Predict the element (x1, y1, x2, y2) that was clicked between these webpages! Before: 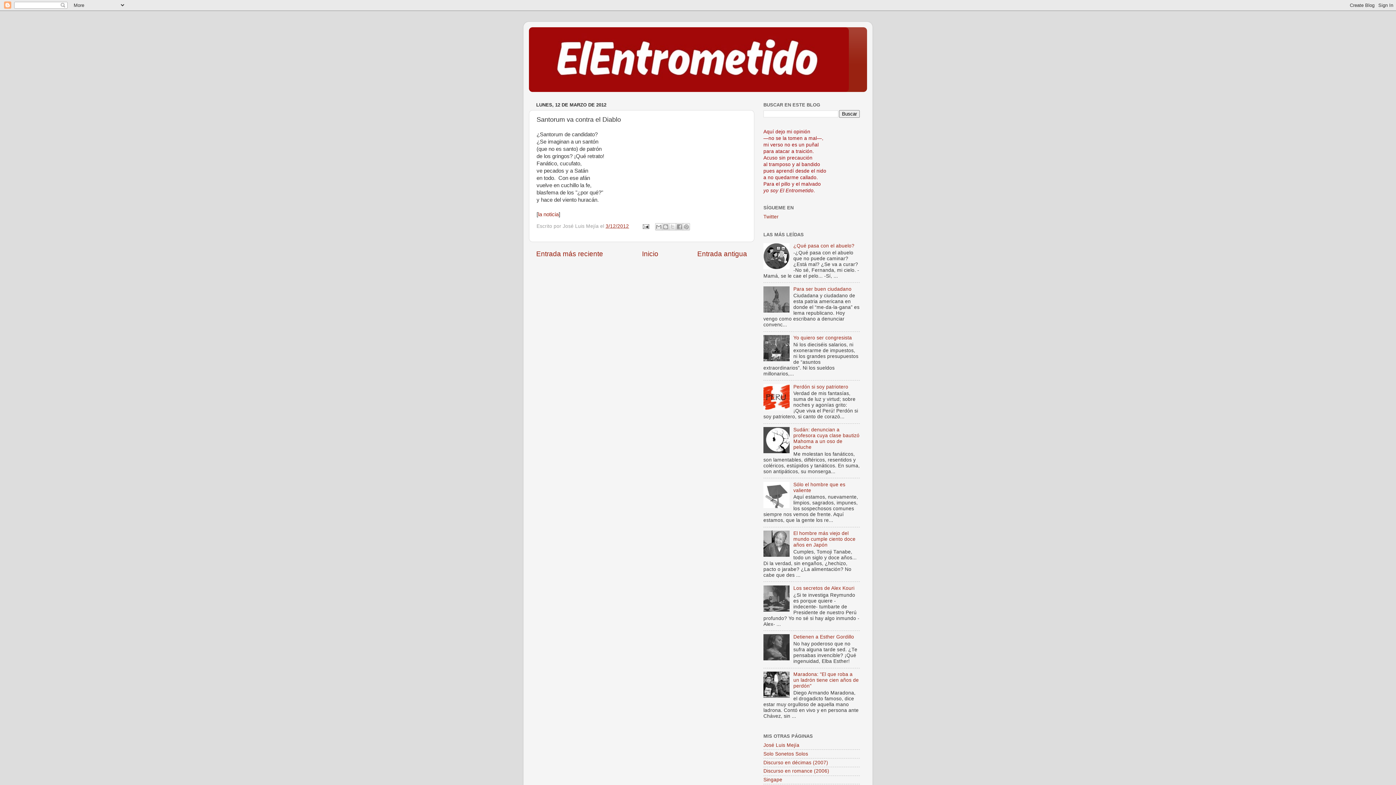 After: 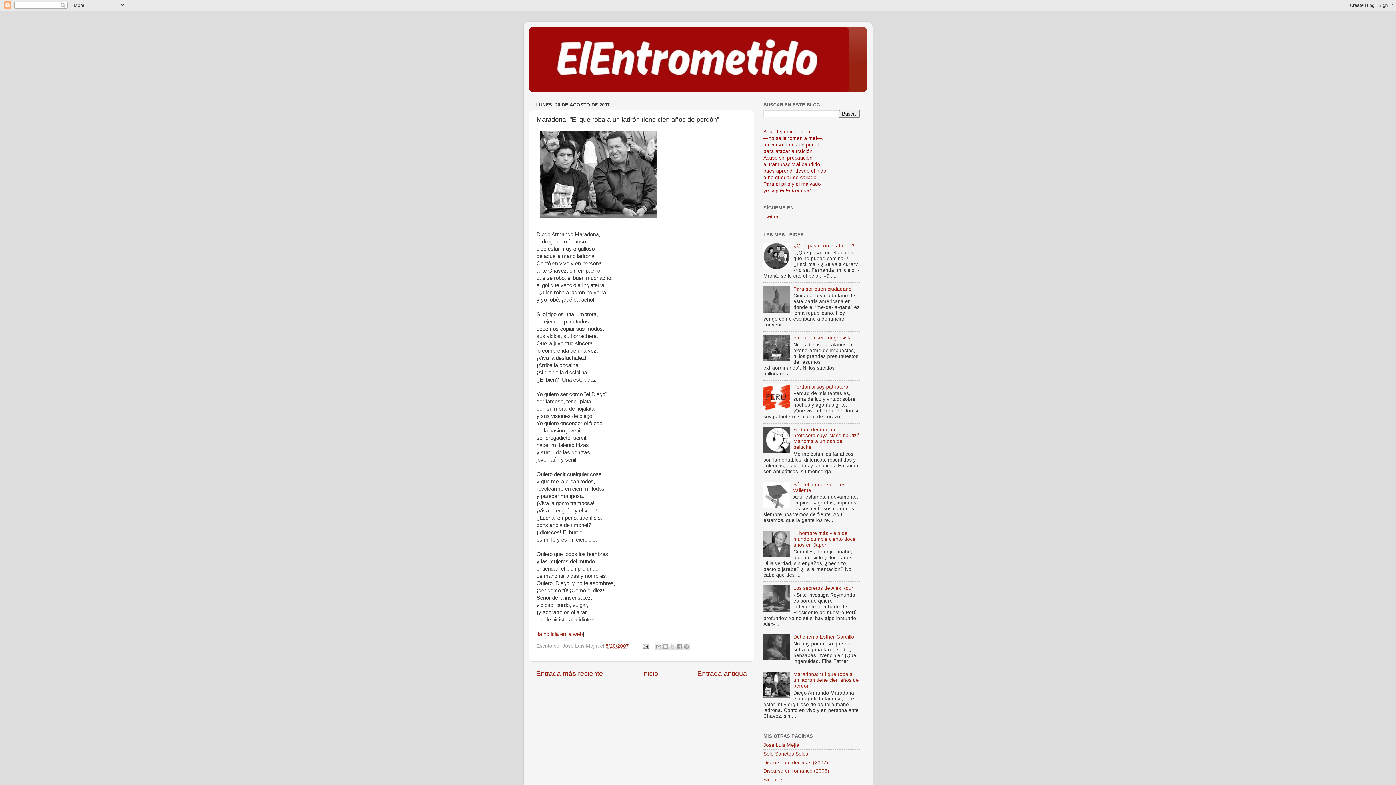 Action: bbox: (793, 672, 859, 689) label: Maradona: "El que roba a un ladrón tiene cien años de perdón"